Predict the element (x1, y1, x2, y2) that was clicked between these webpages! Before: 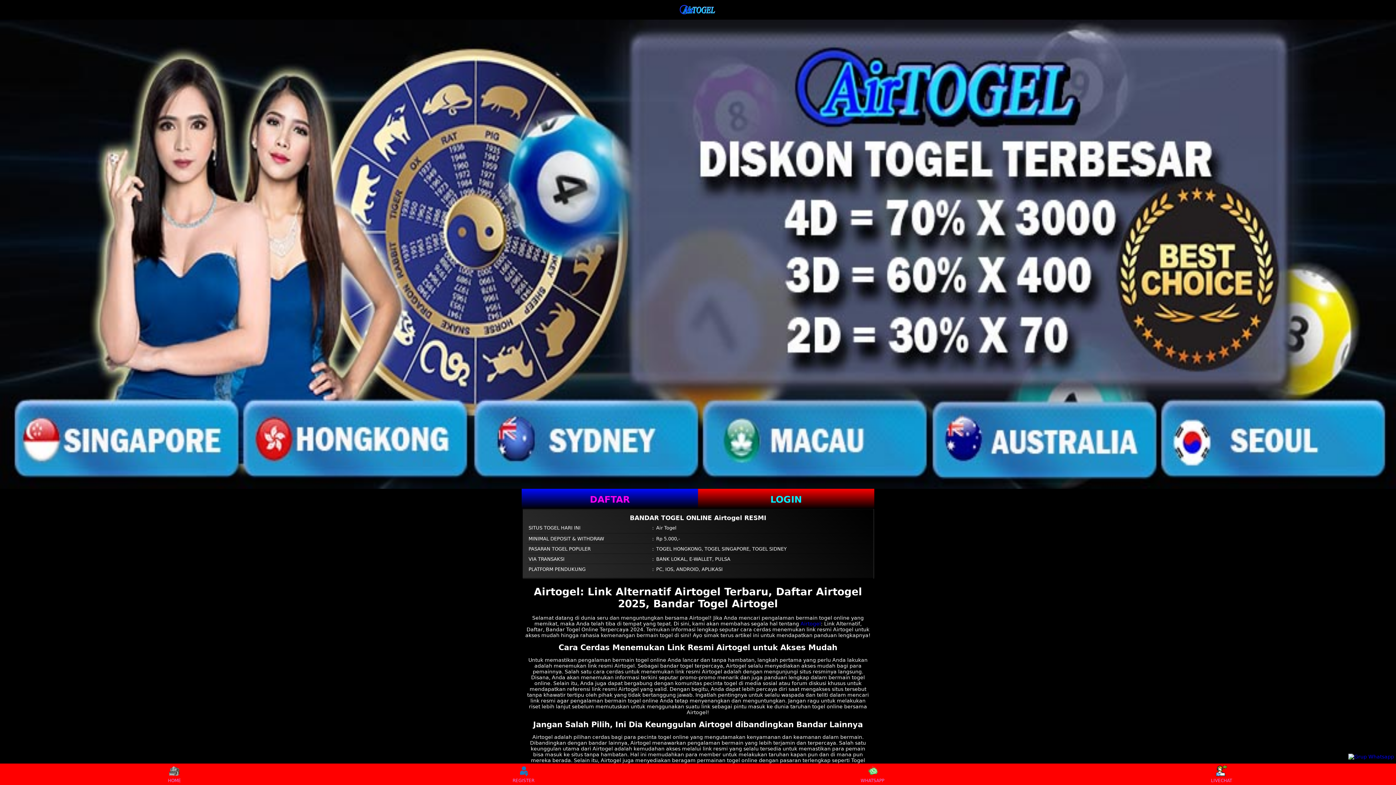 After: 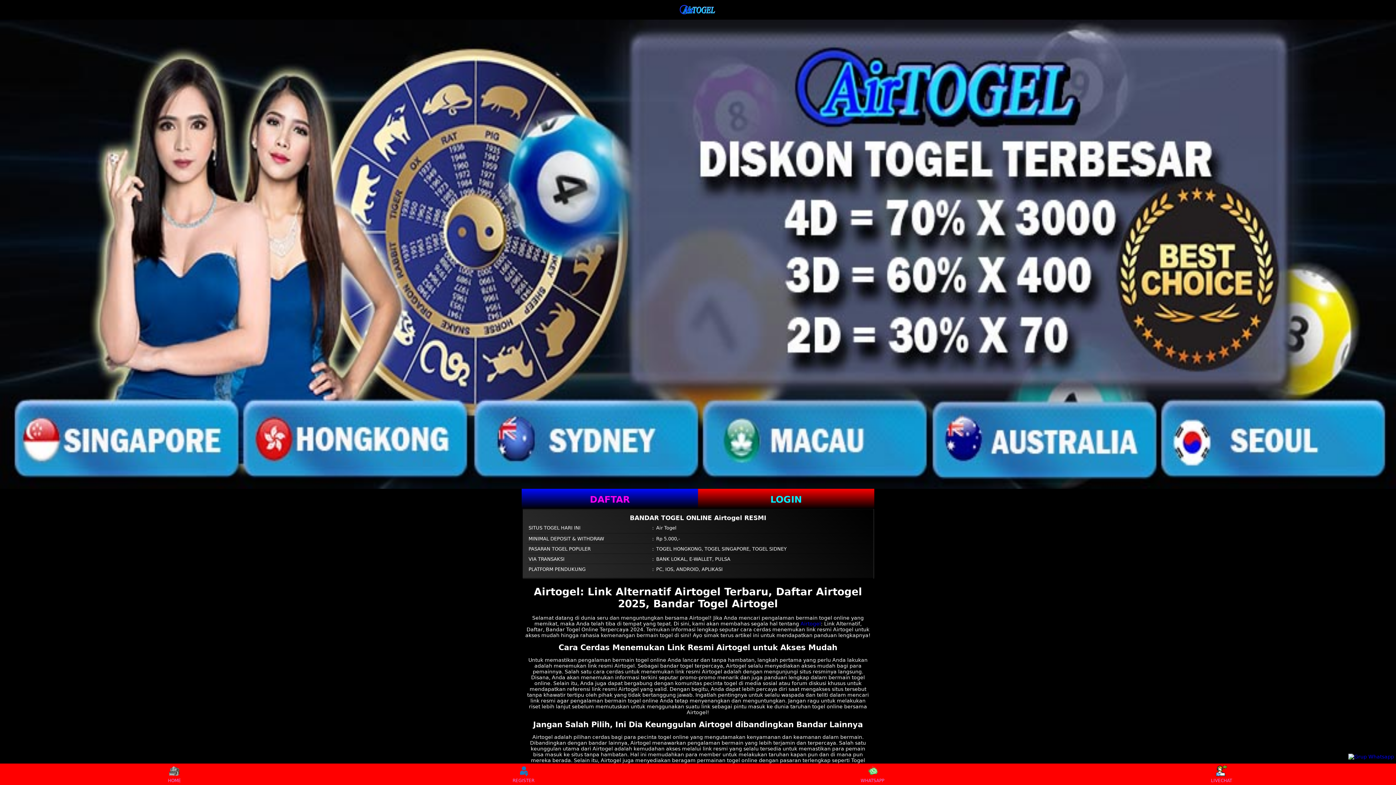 Action: label: Airtogel bbox: (800, 621, 821, 626)